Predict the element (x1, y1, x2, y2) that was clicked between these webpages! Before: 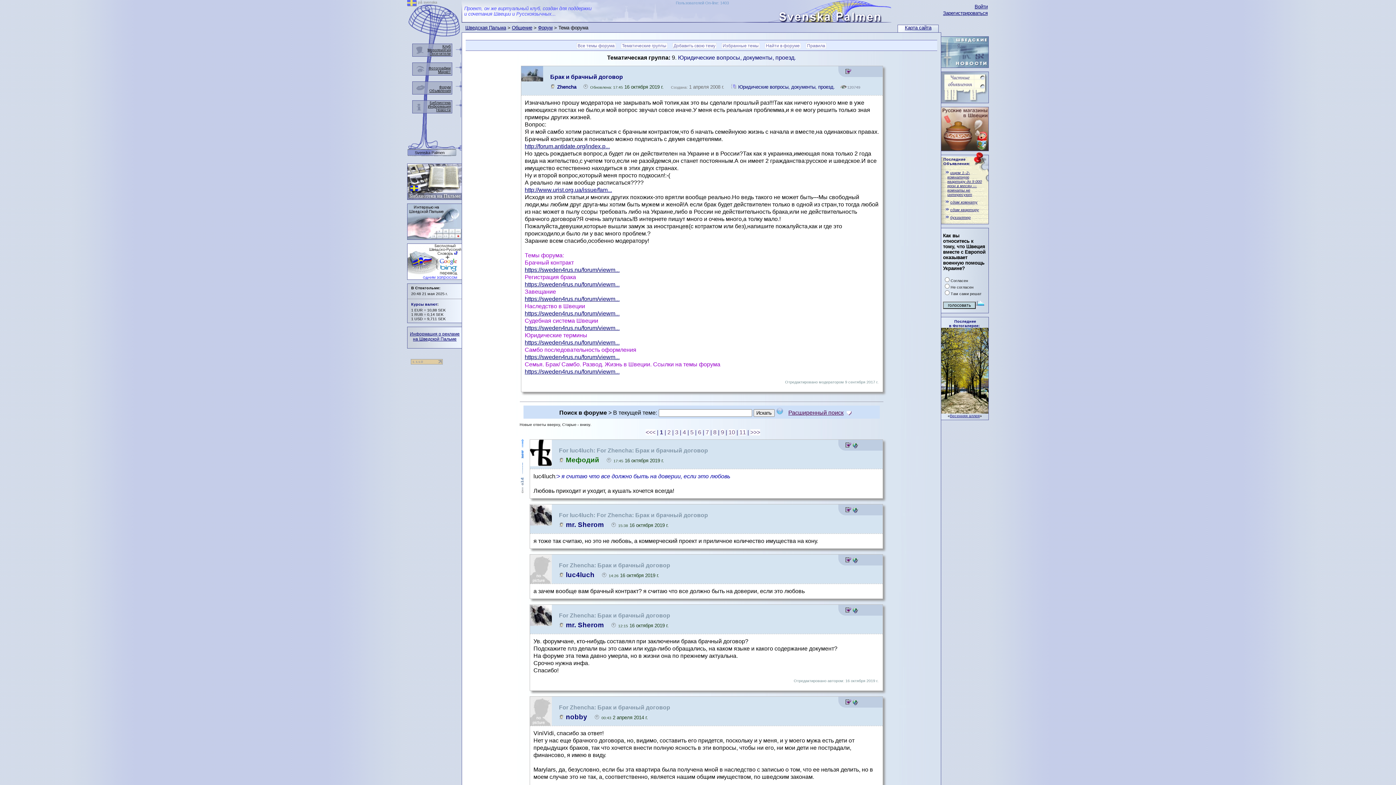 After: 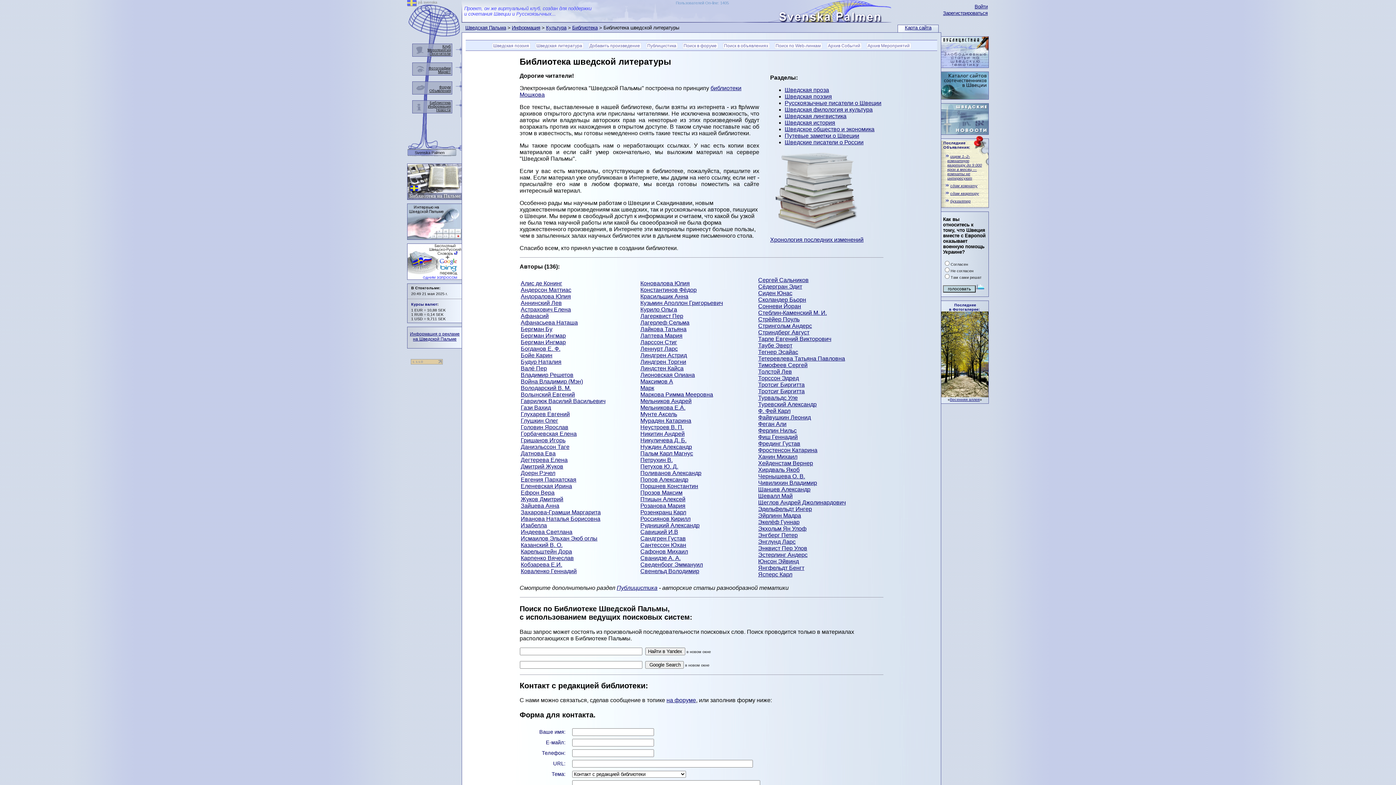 Action: bbox: (407, 194, 462, 200)